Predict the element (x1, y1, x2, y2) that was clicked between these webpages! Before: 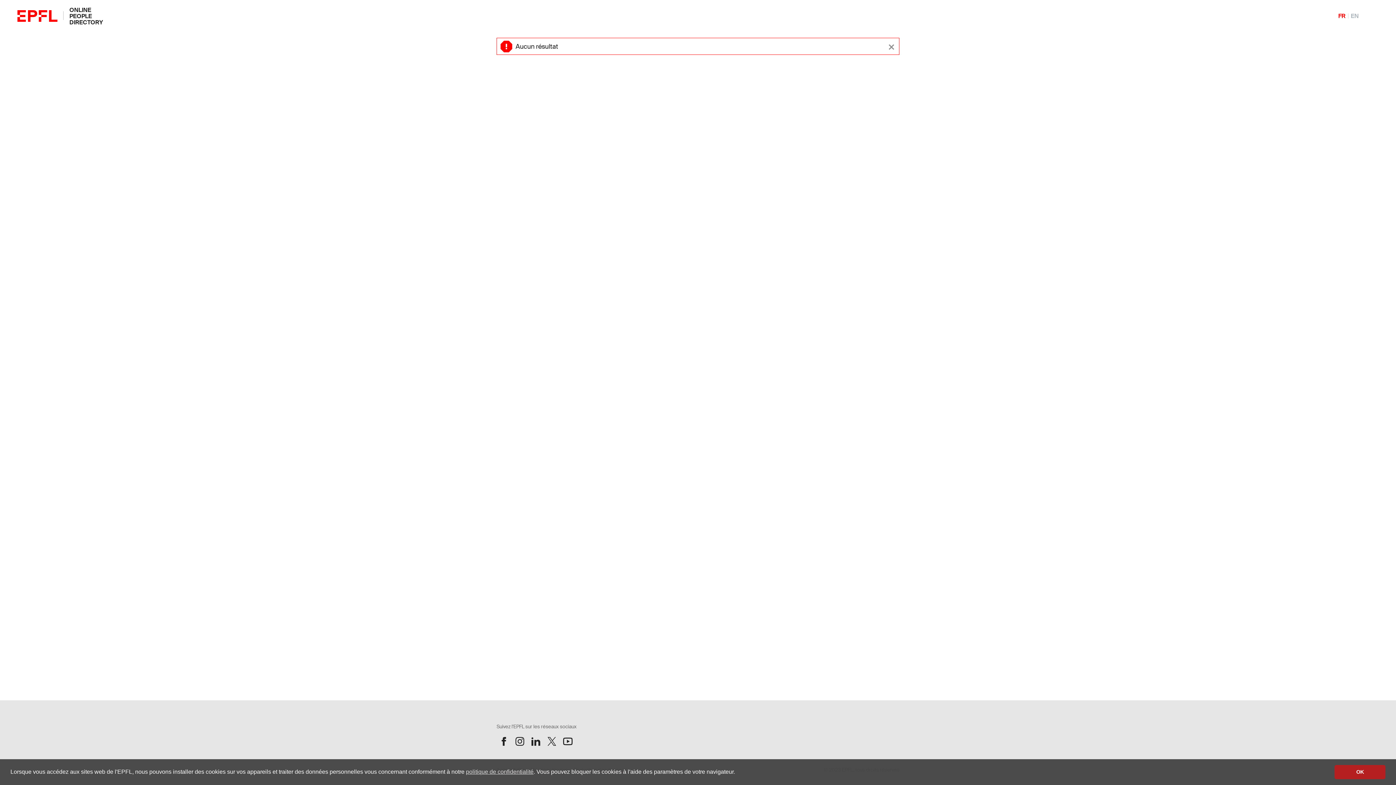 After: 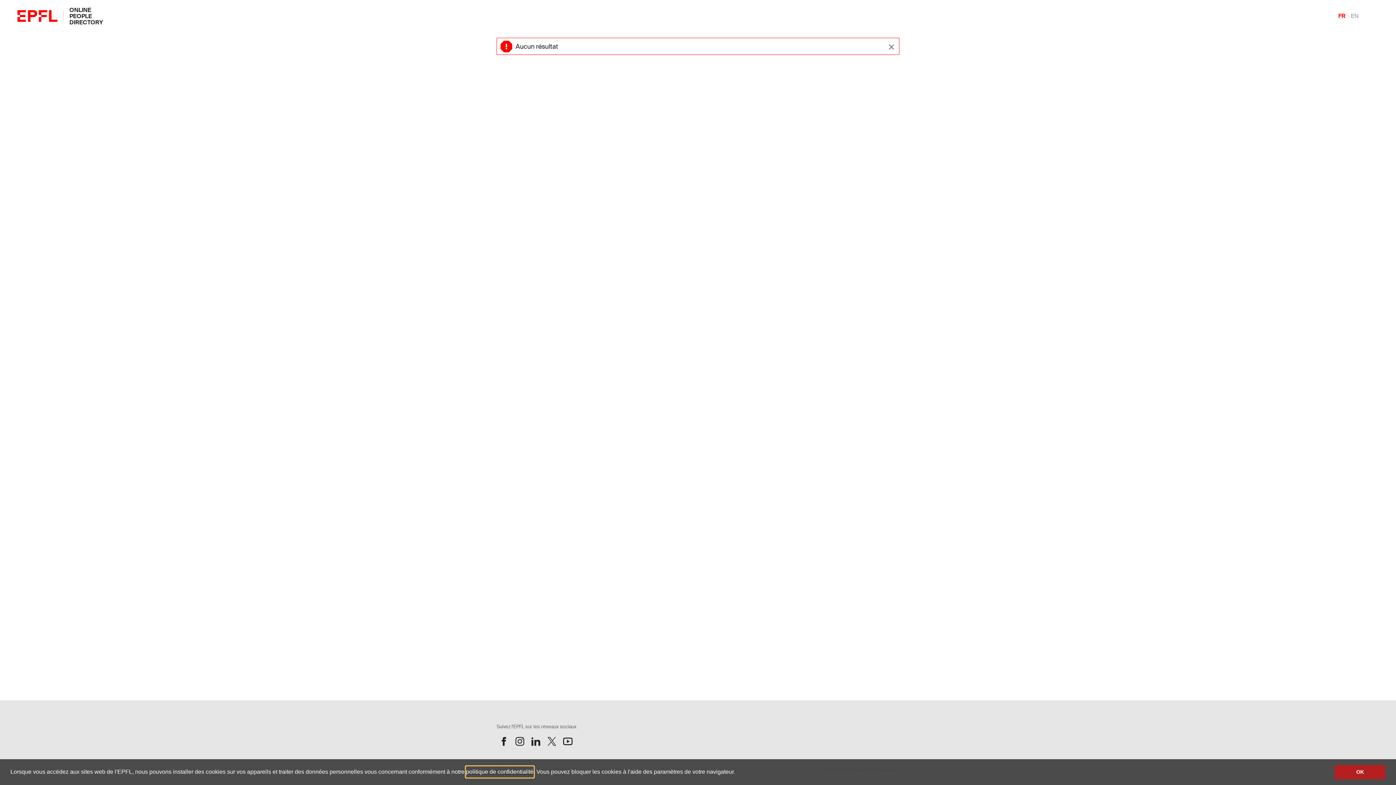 Action: label: politique de confidentialité bbox: (466, 766, 533, 777)